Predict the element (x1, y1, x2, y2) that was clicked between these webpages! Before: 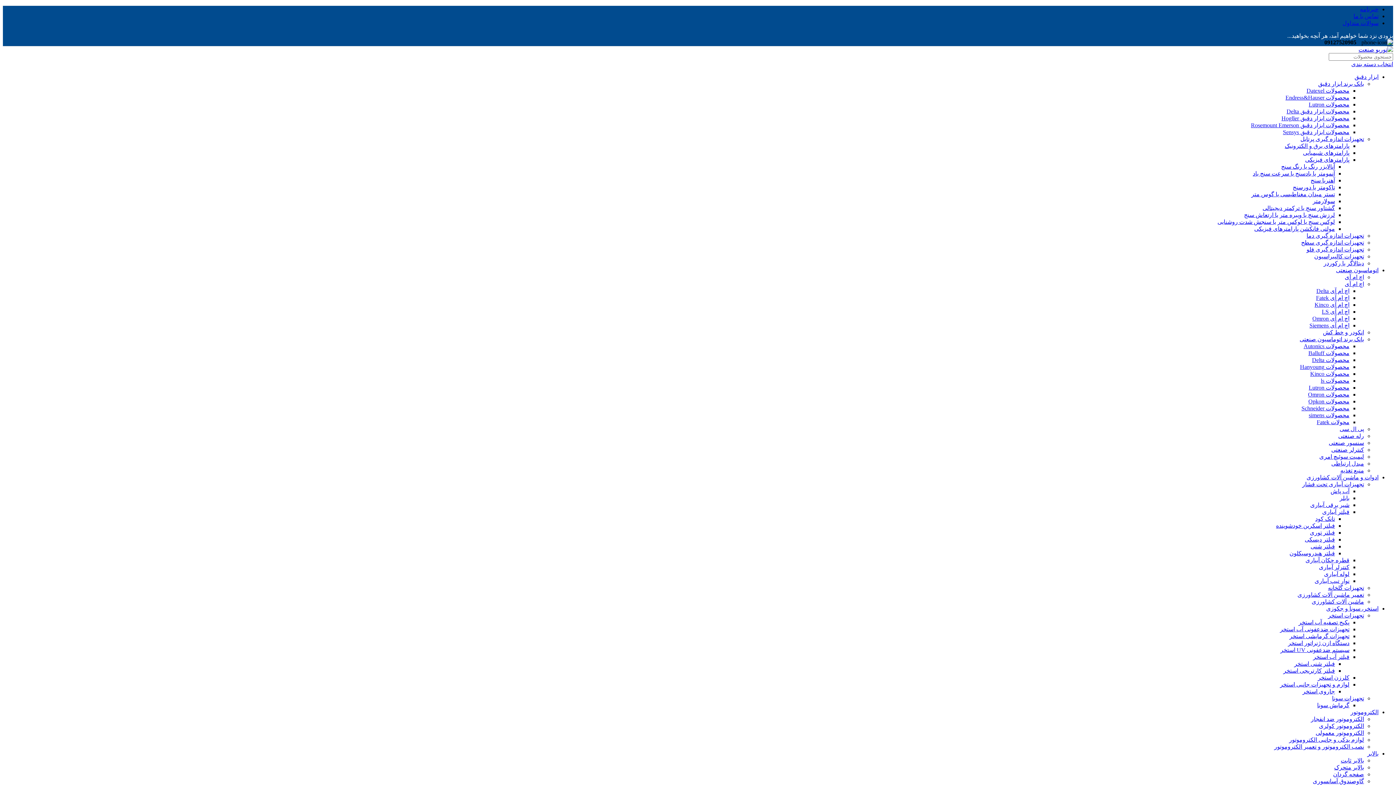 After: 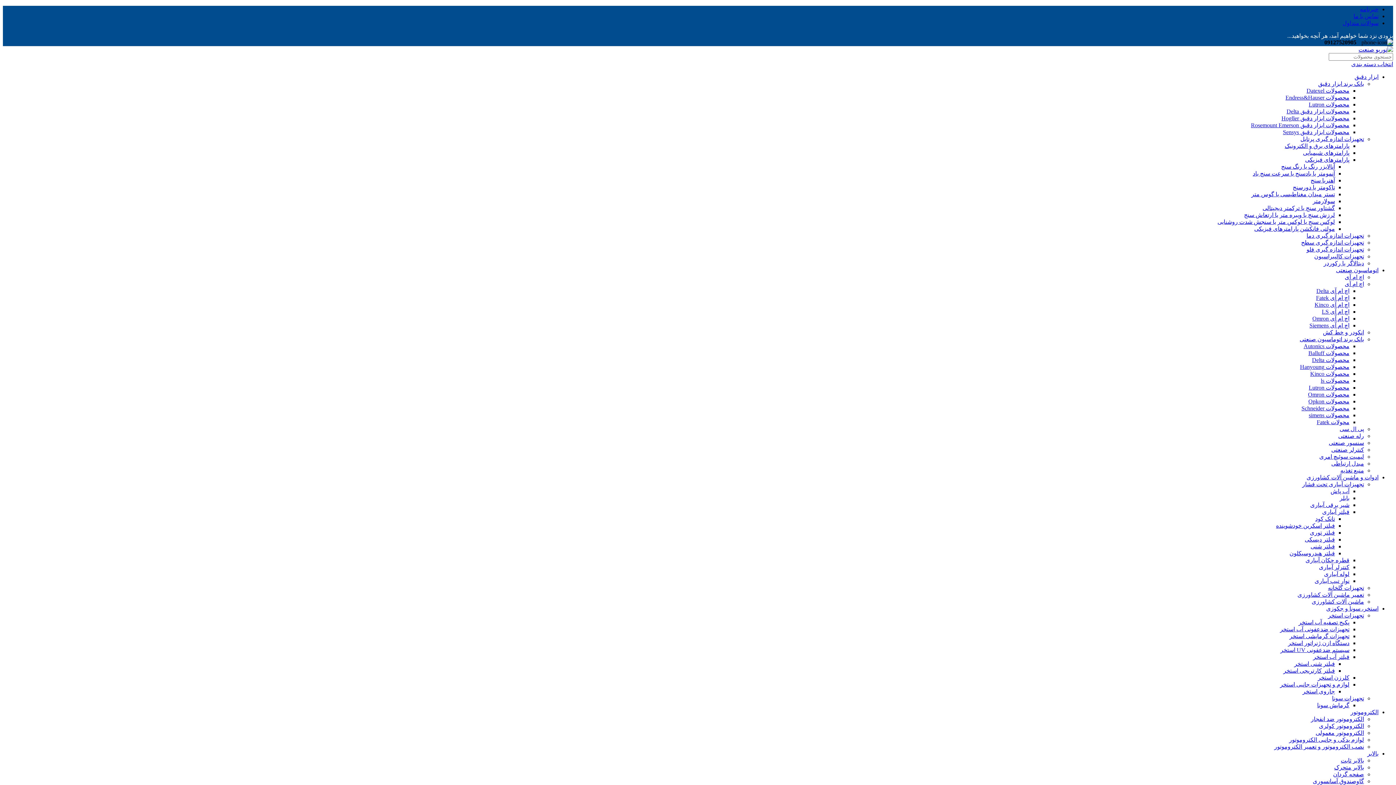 Action: bbox: (1358, 46, 1393, 52) label: Site logo